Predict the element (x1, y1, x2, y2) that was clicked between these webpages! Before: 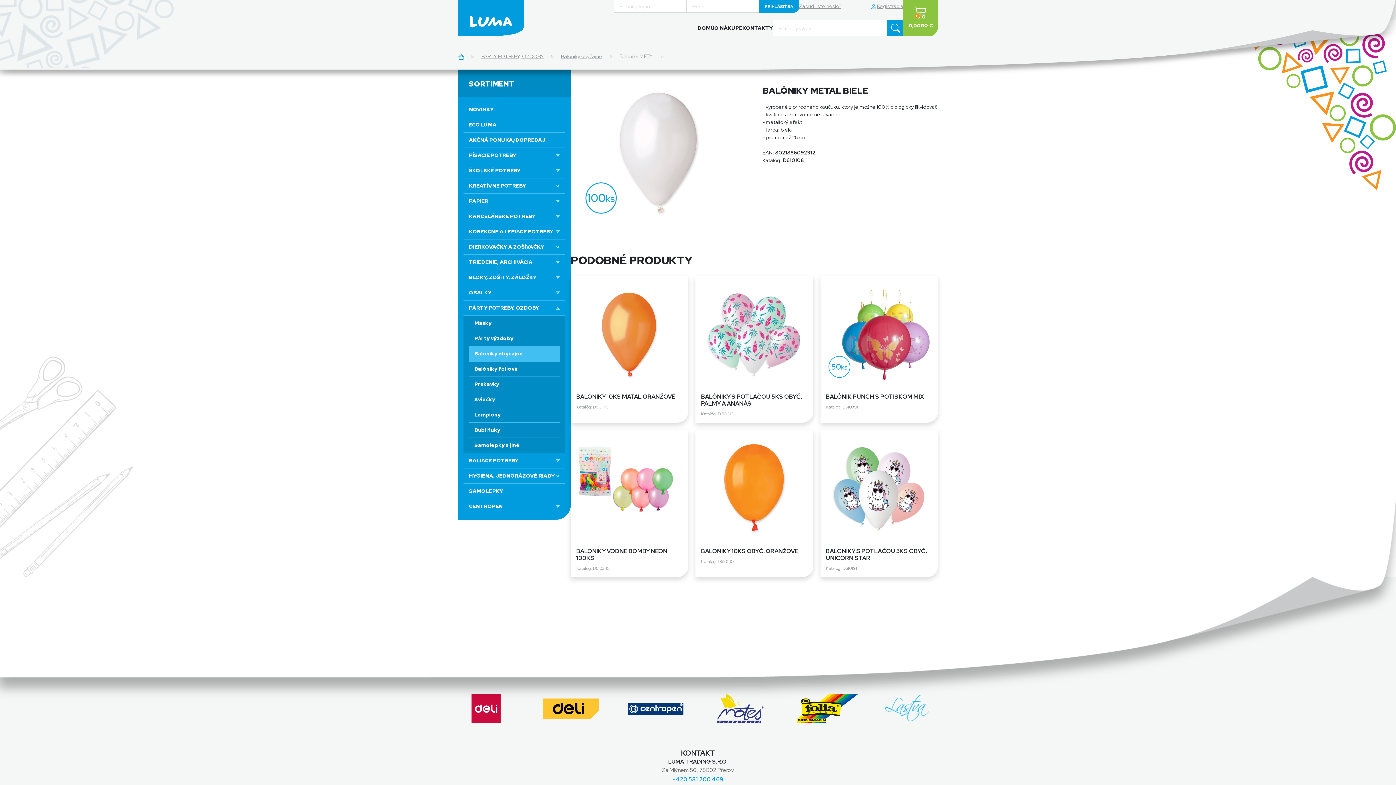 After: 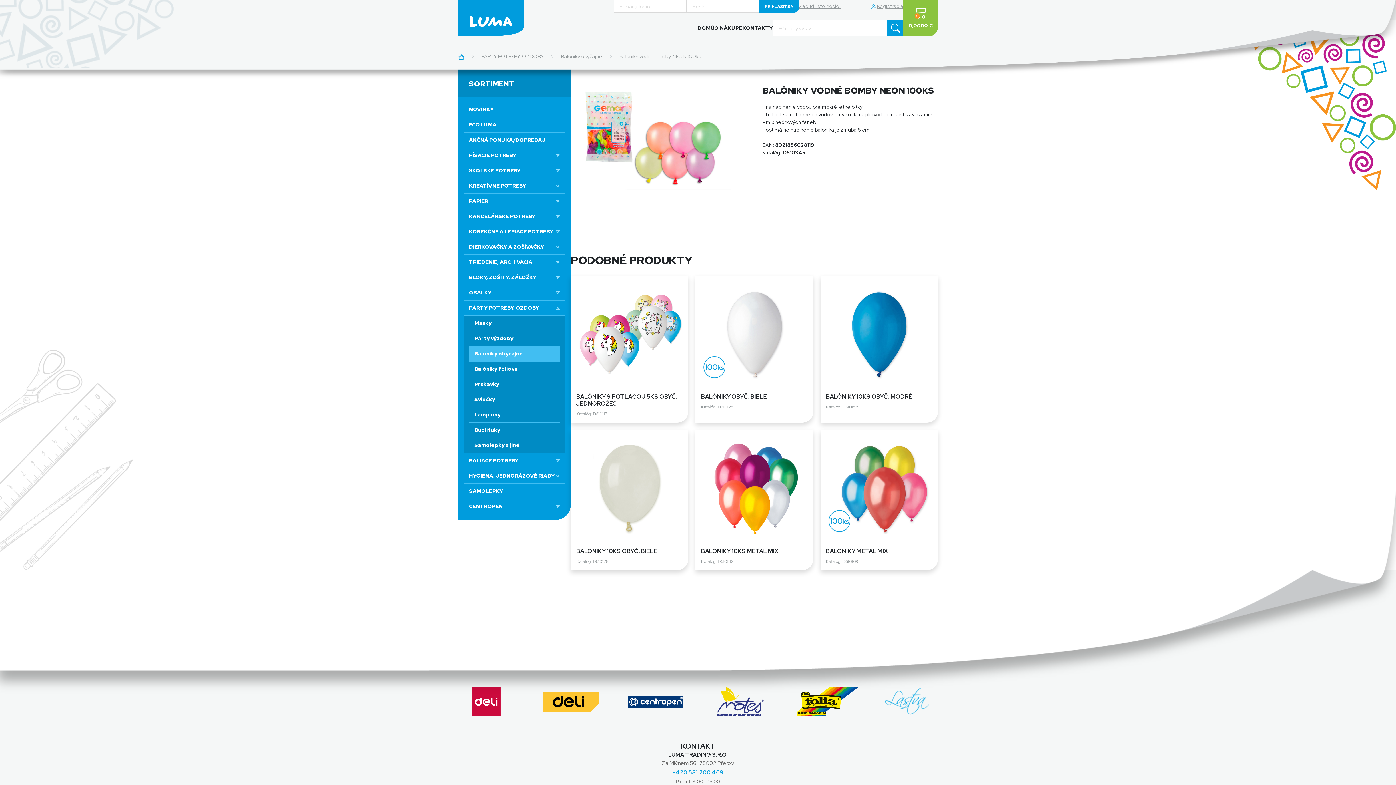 Action: bbox: (576, 435, 683, 542)